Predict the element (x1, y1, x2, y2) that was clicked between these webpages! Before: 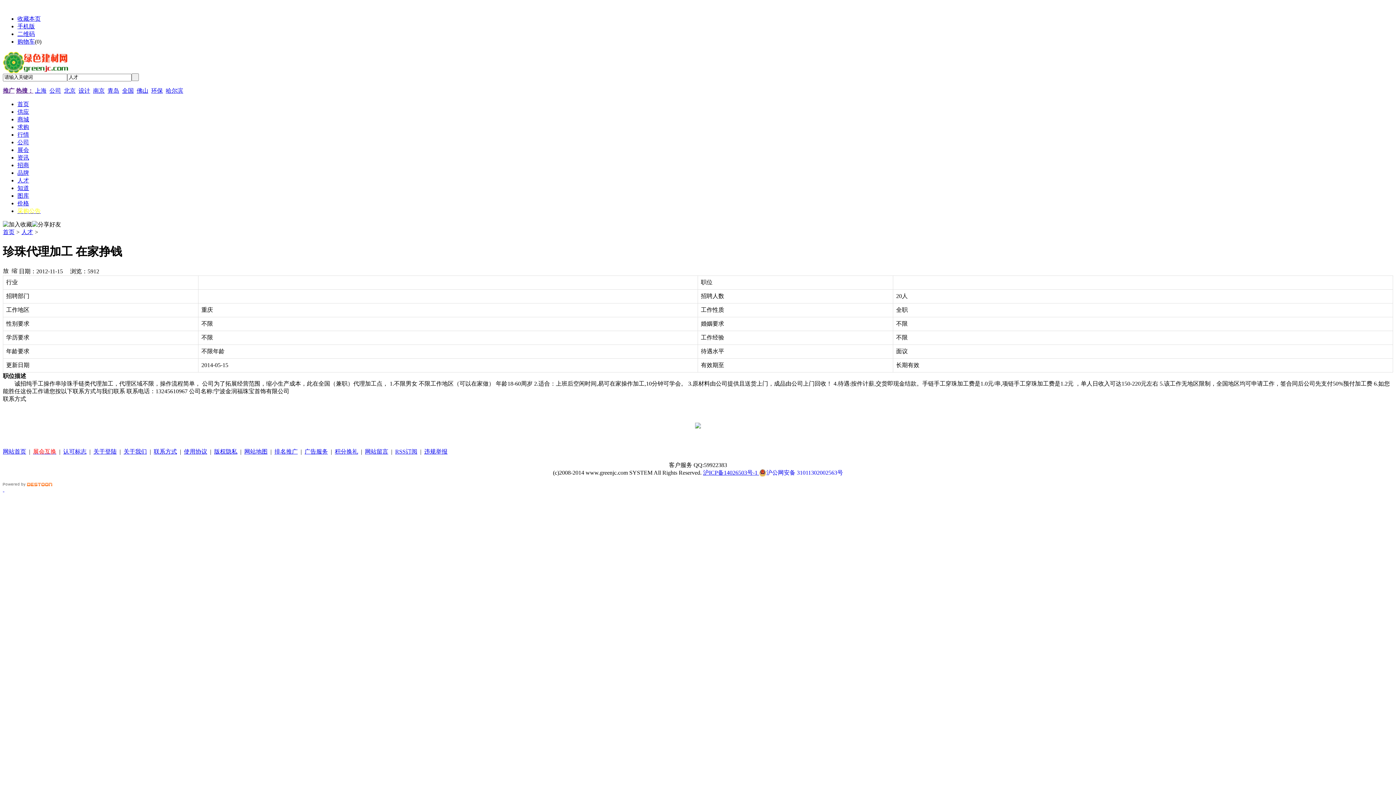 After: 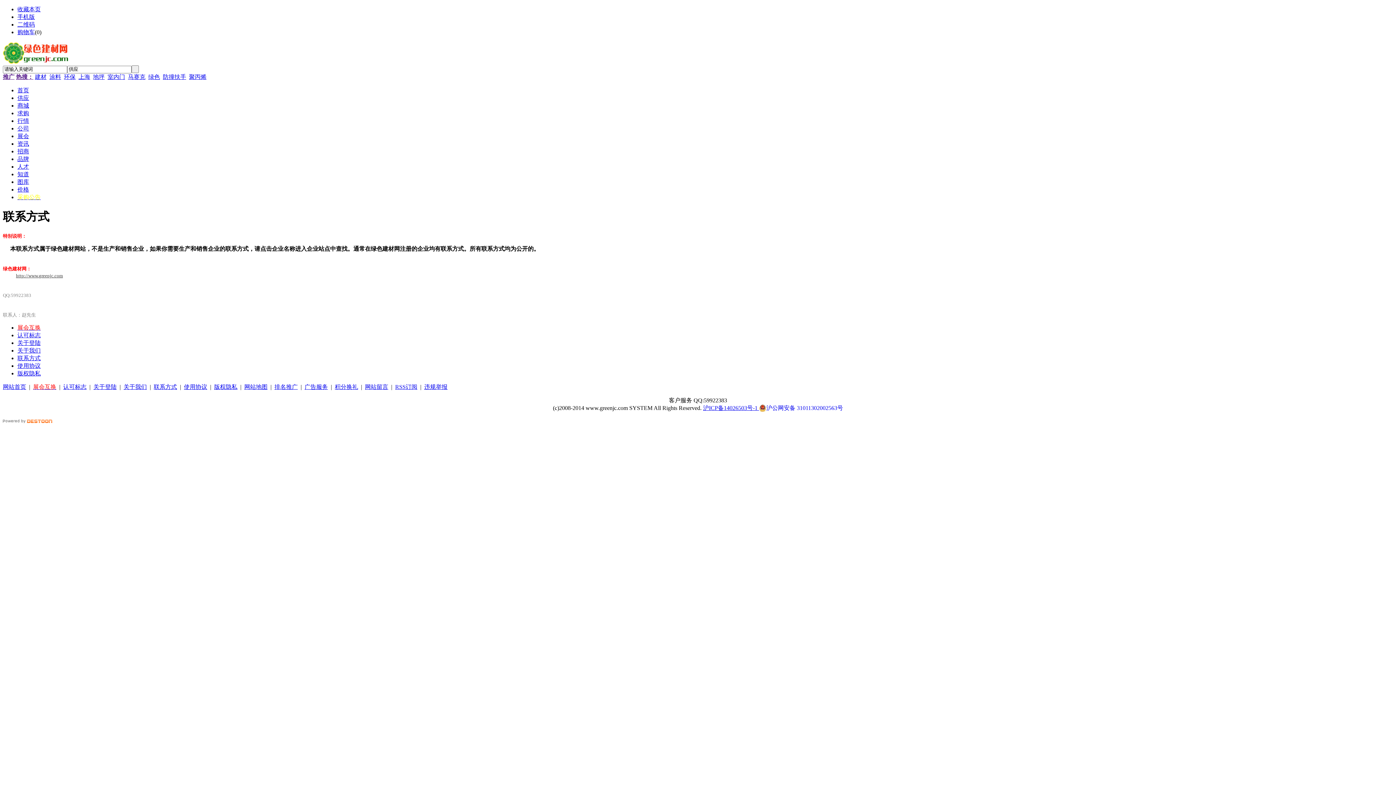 Action: label: 联系方式 bbox: (153, 448, 177, 455)